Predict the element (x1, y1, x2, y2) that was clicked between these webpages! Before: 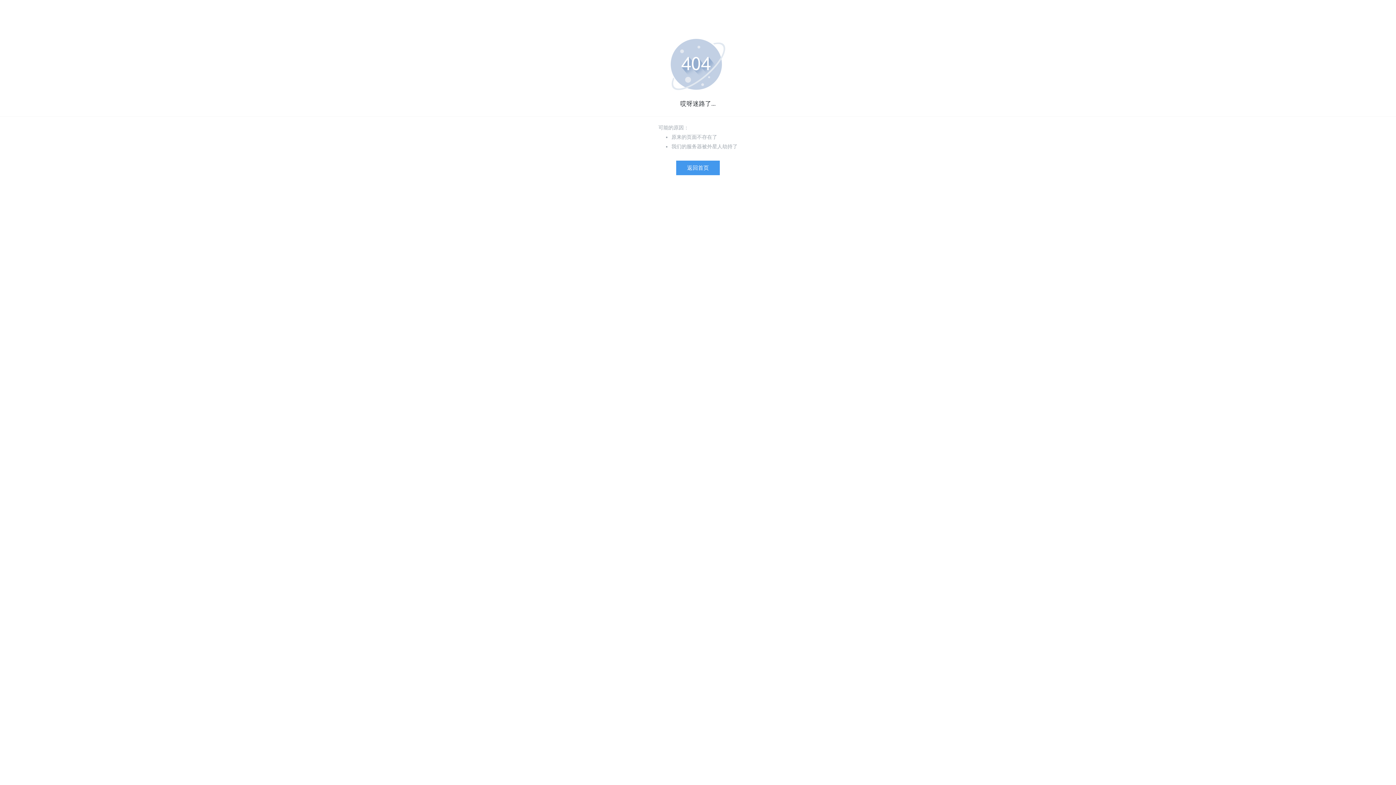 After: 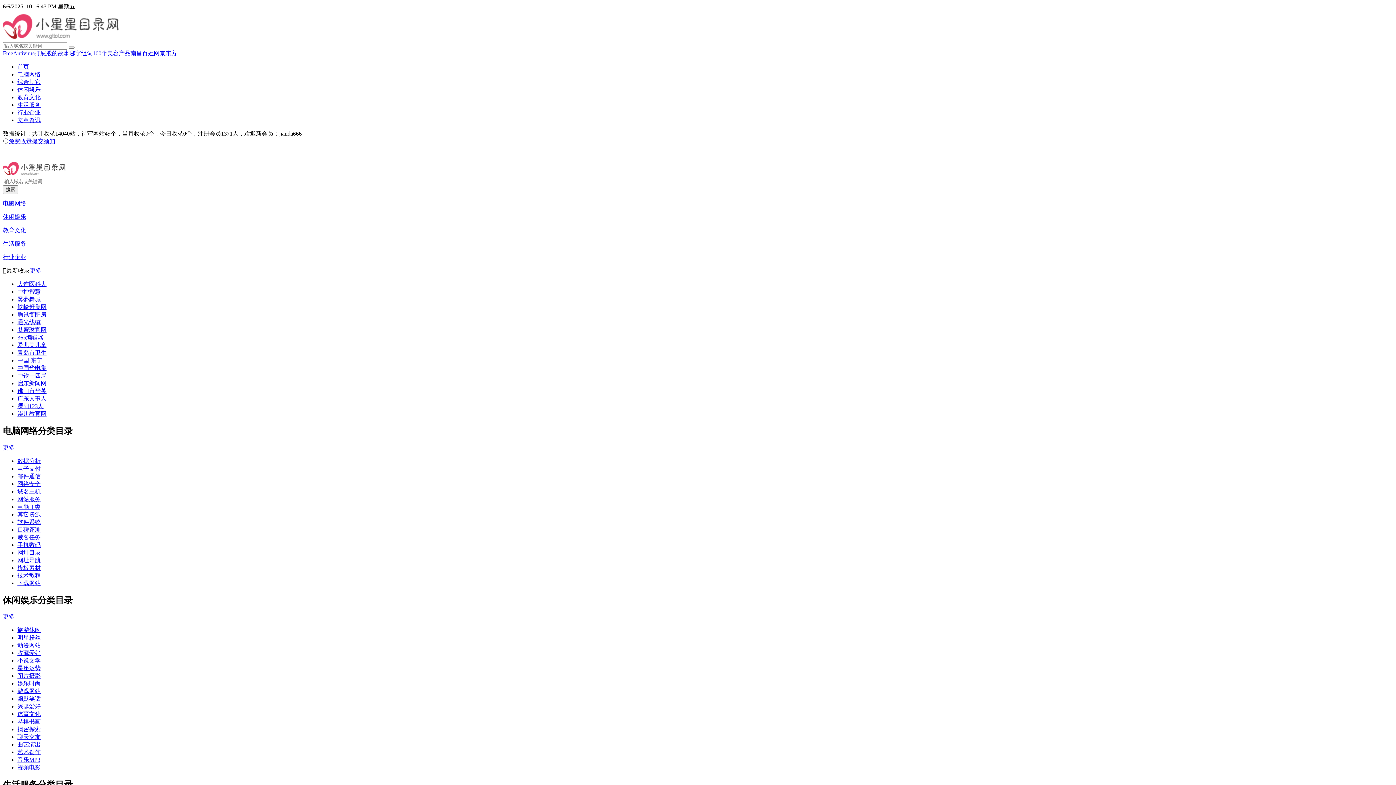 Action: label: 返回首页 bbox: (676, 160, 720, 175)